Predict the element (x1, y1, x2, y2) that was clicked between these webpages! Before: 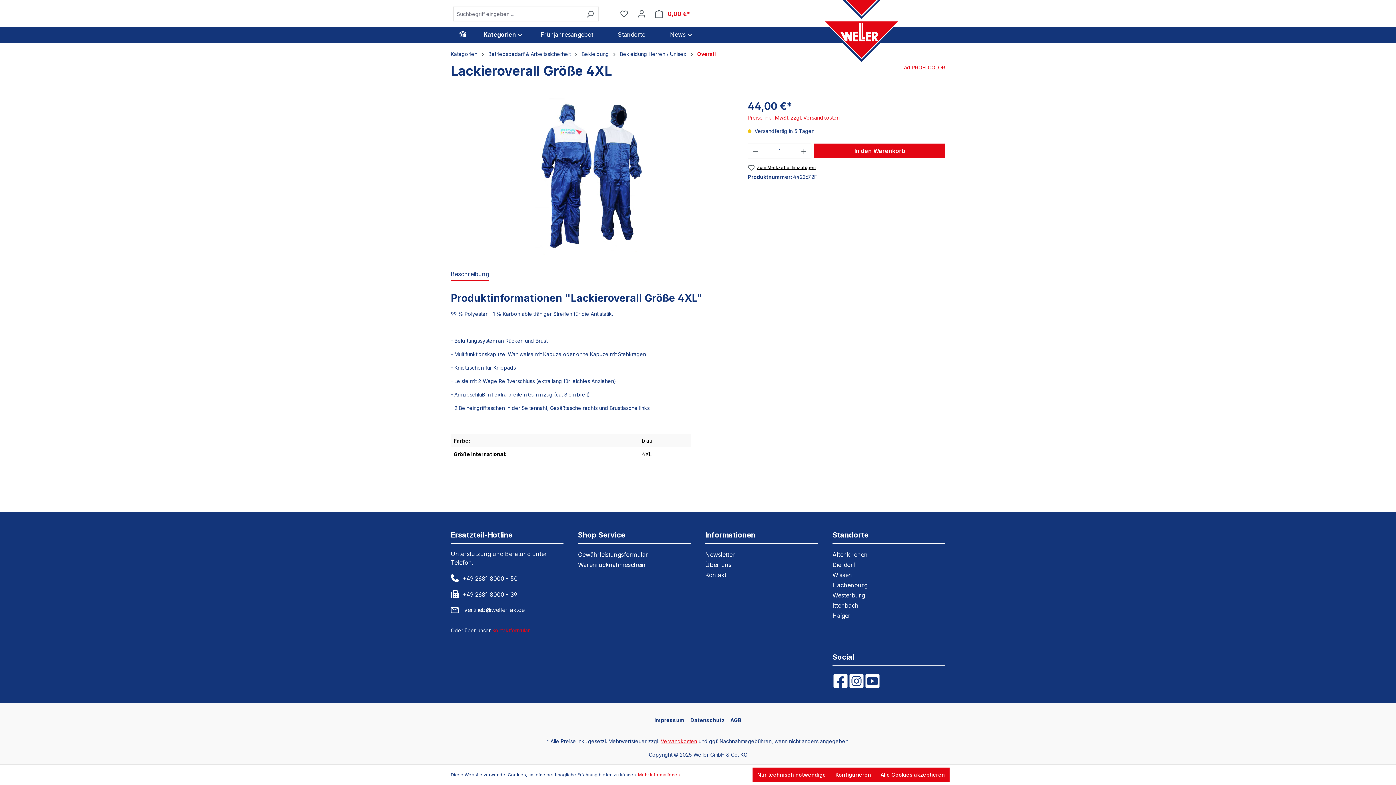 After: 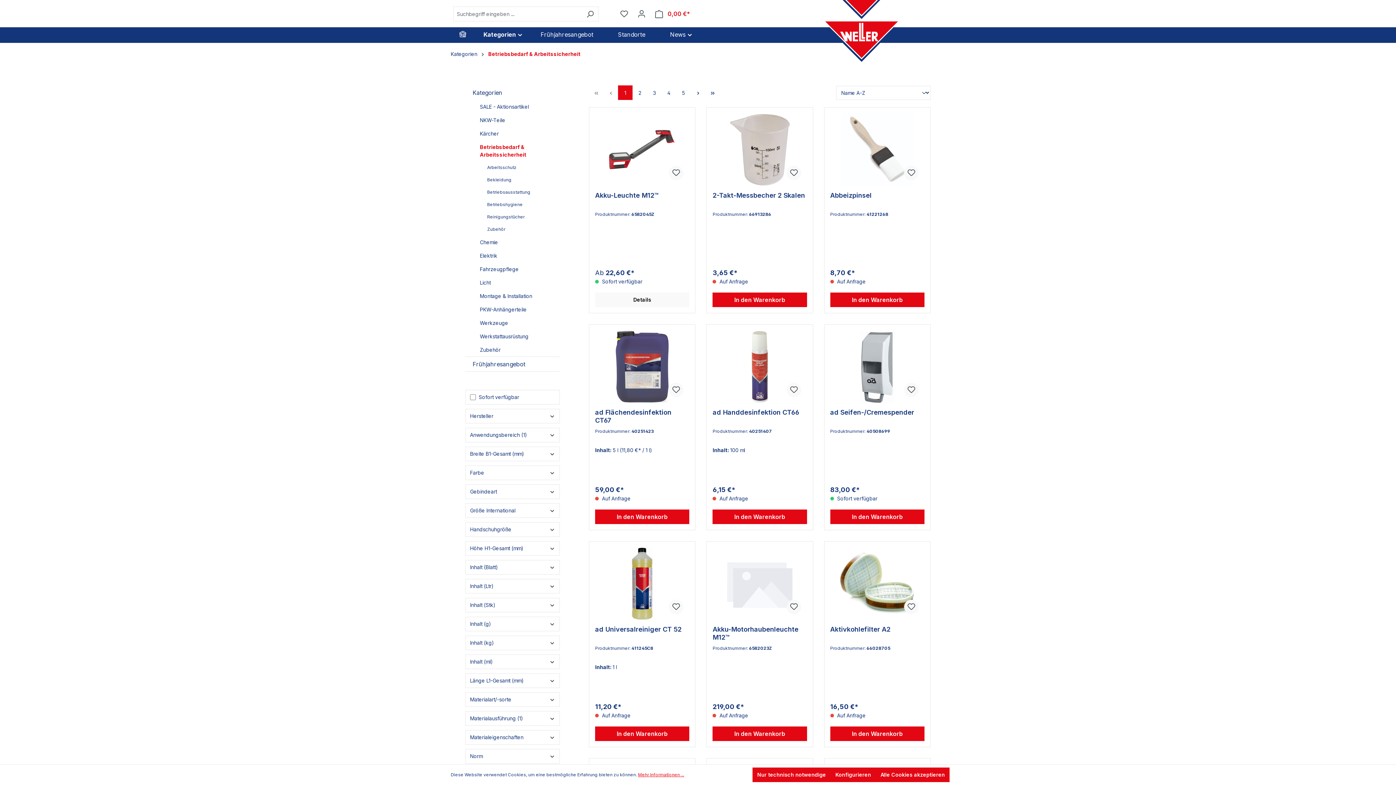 Action: label: Betriebsbedarf & Arbeitssicherheit bbox: (488, 50, 570, 57)